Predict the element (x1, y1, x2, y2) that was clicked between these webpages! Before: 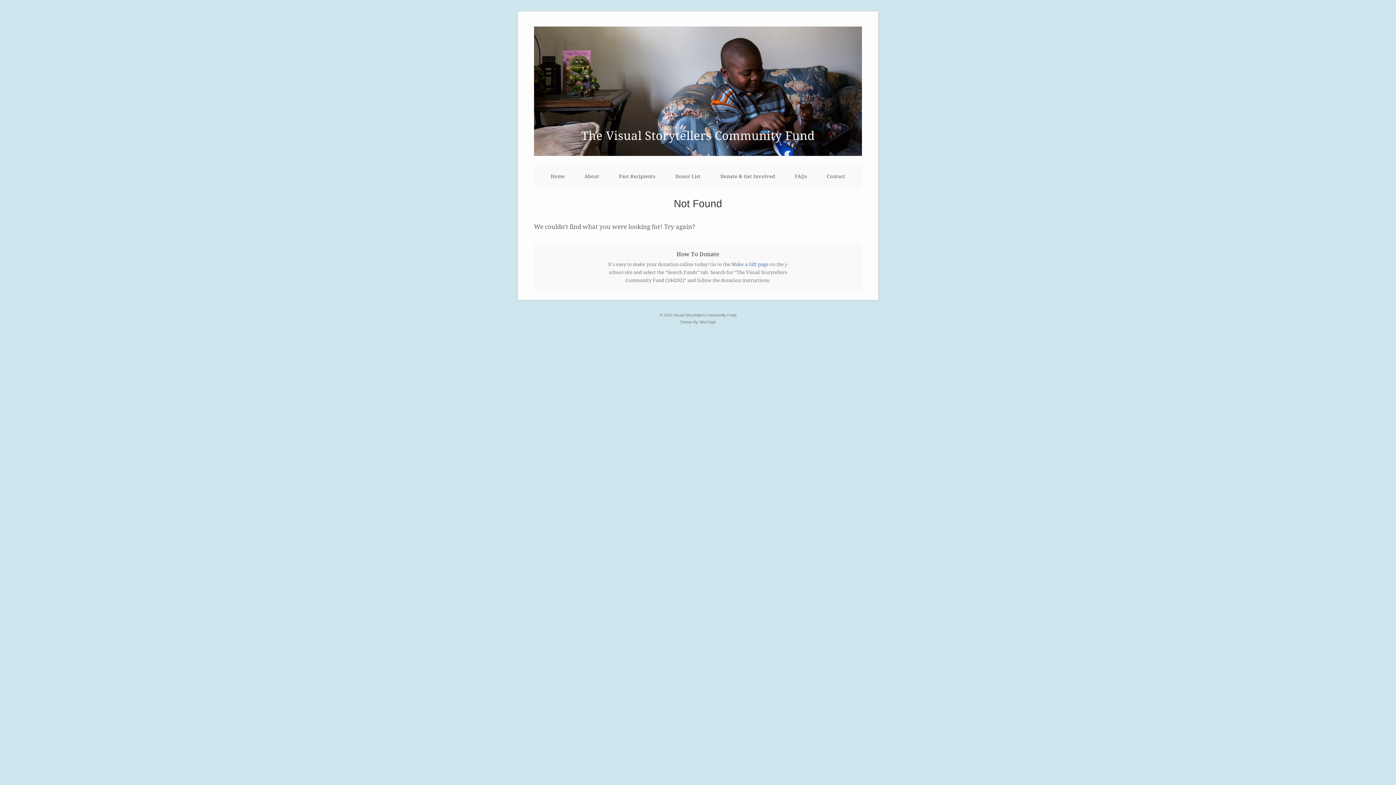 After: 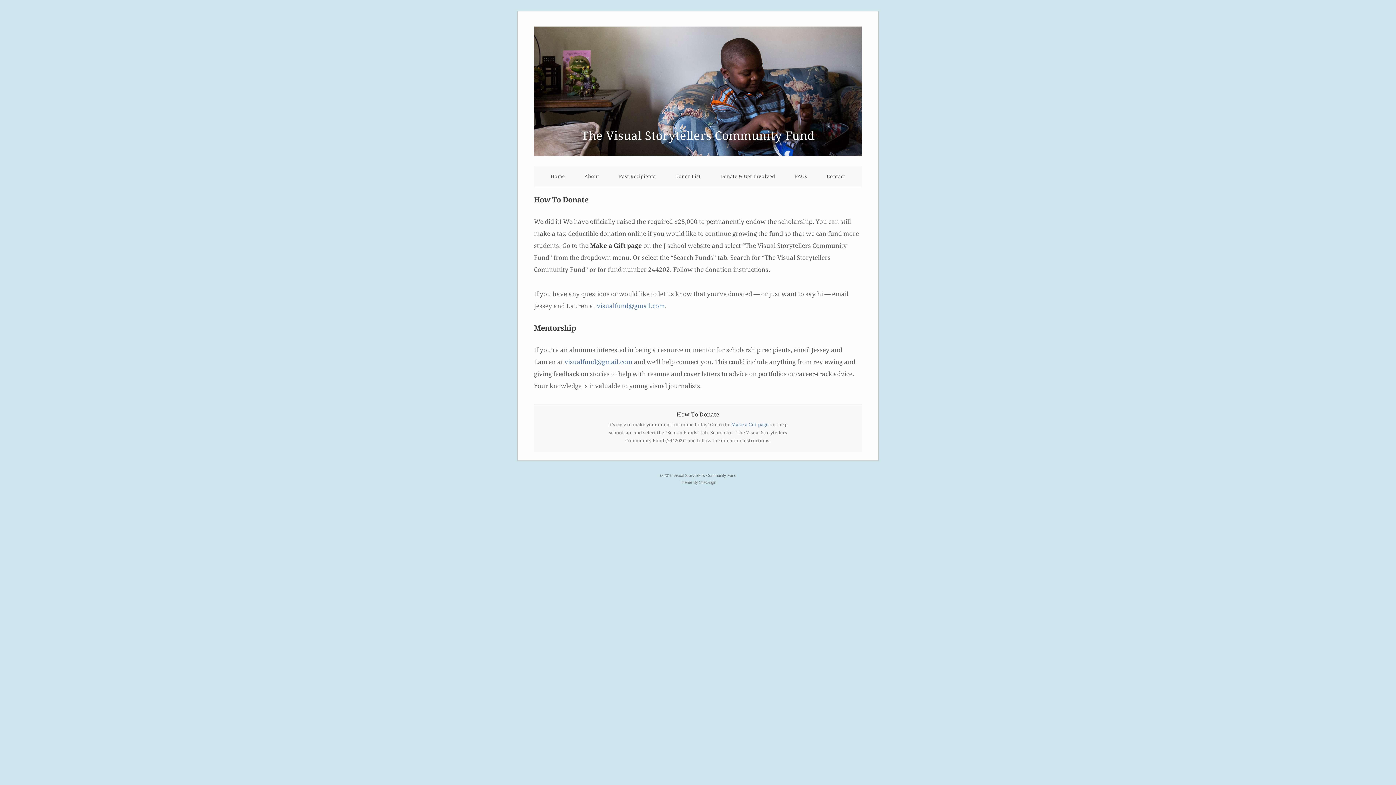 Action: label: Donate & Get Involved bbox: (720, 173, 775, 179)